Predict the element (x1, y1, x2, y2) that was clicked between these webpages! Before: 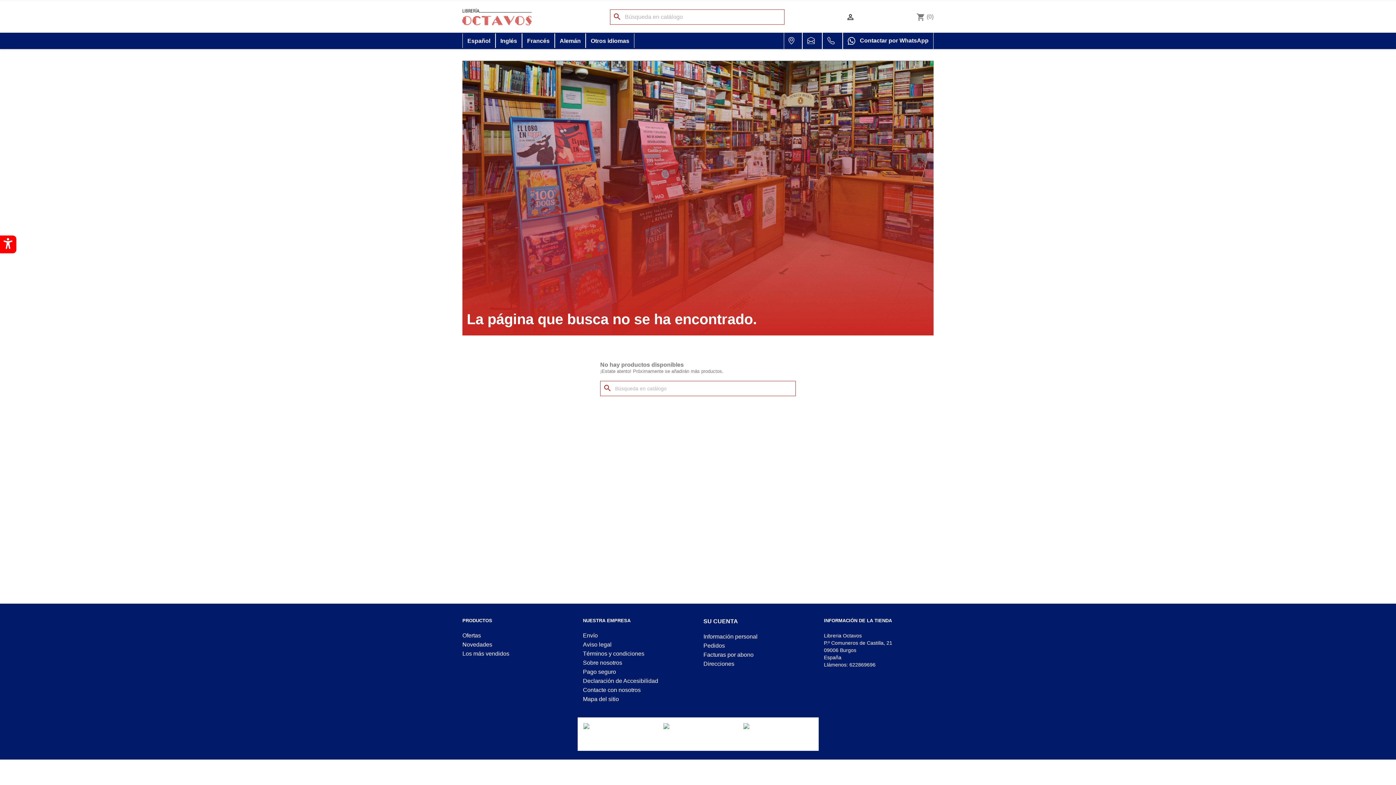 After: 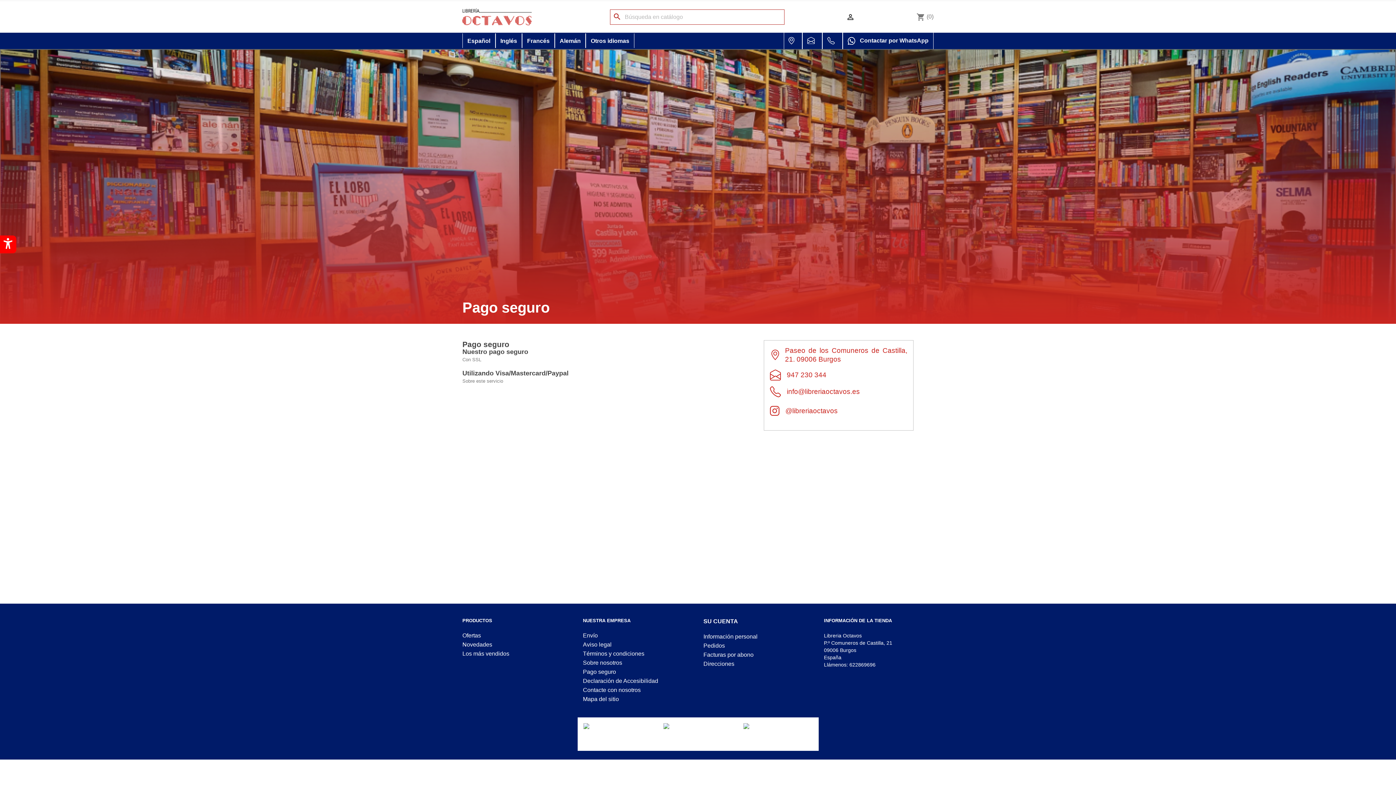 Action: label: Pago seguro bbox: (583, 668, 616, 675)